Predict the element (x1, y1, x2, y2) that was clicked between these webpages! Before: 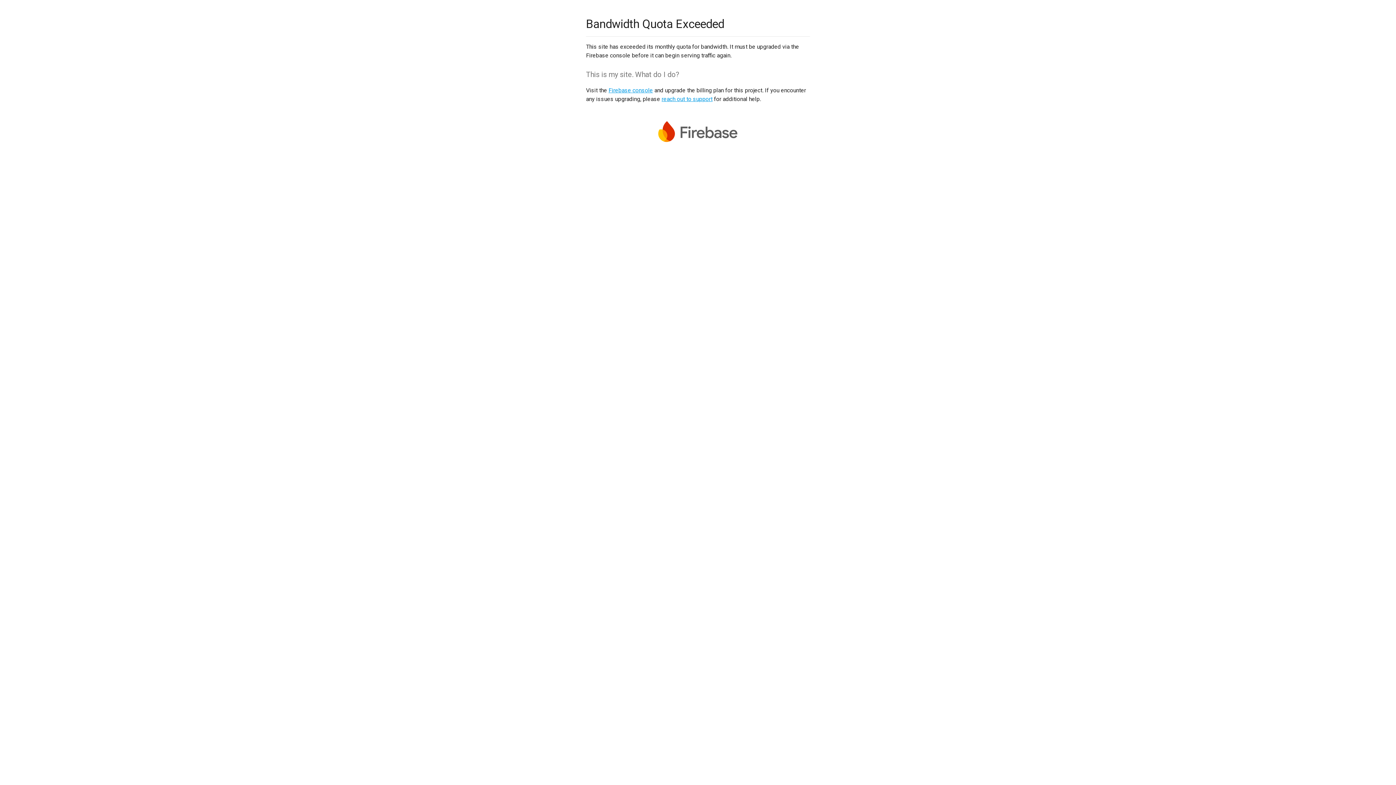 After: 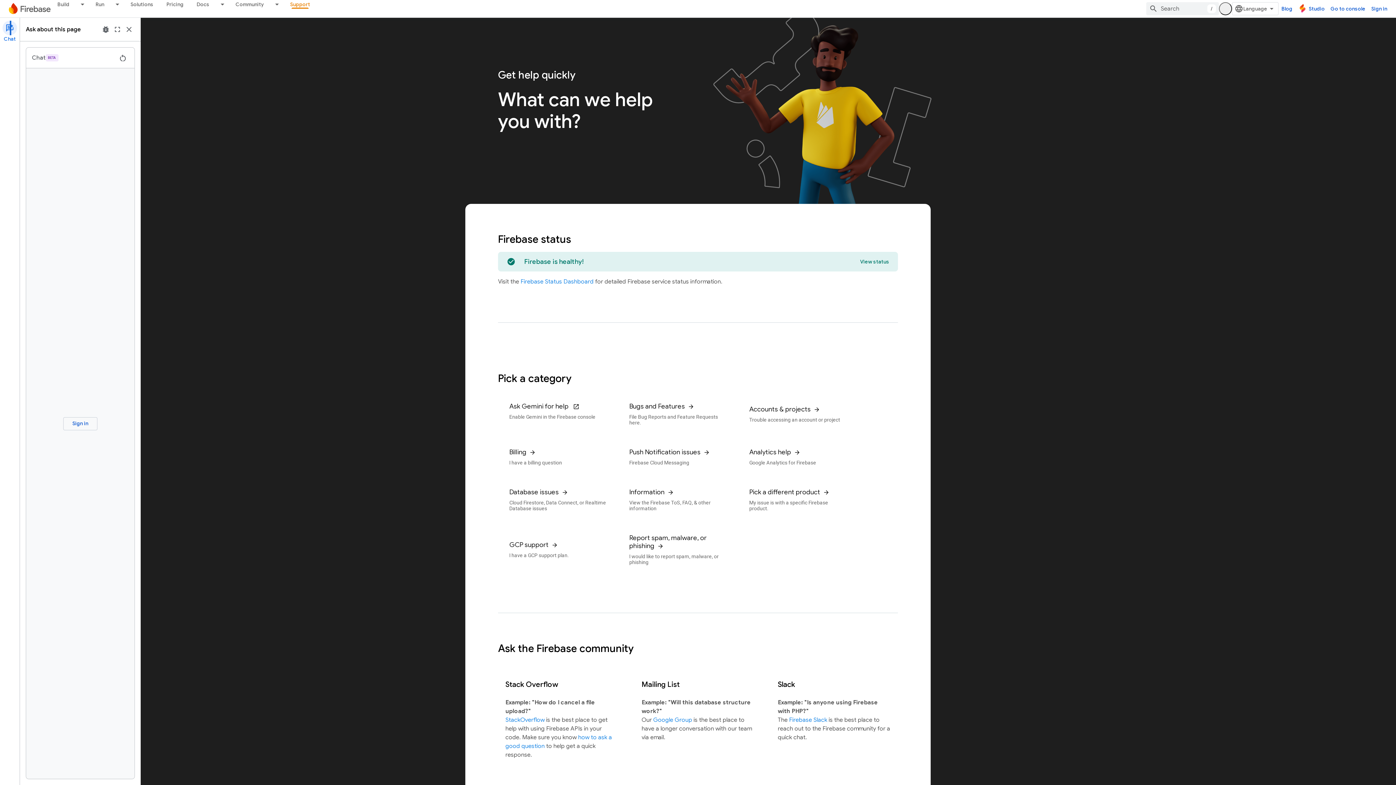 Action: bbox: (661, 95, 712, 102) label: reach out to support